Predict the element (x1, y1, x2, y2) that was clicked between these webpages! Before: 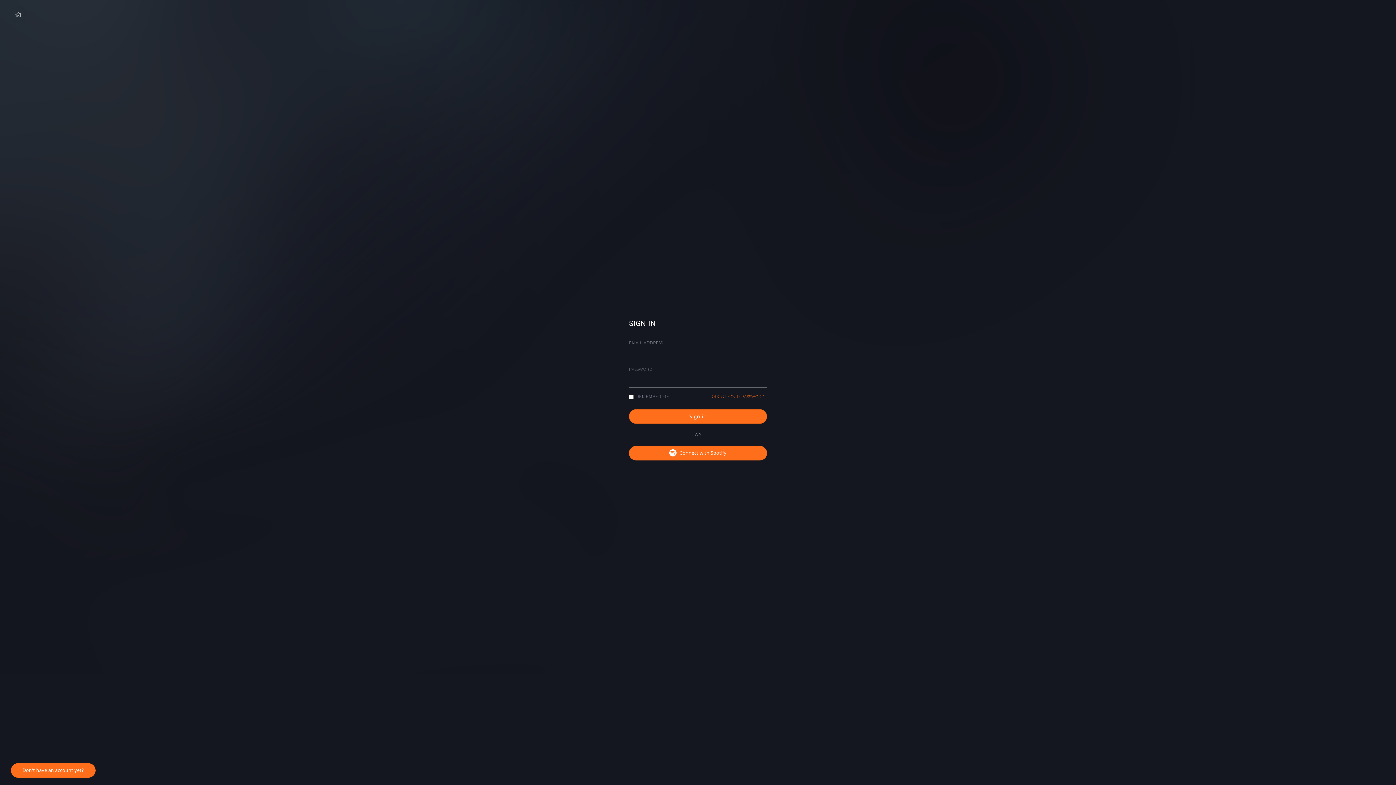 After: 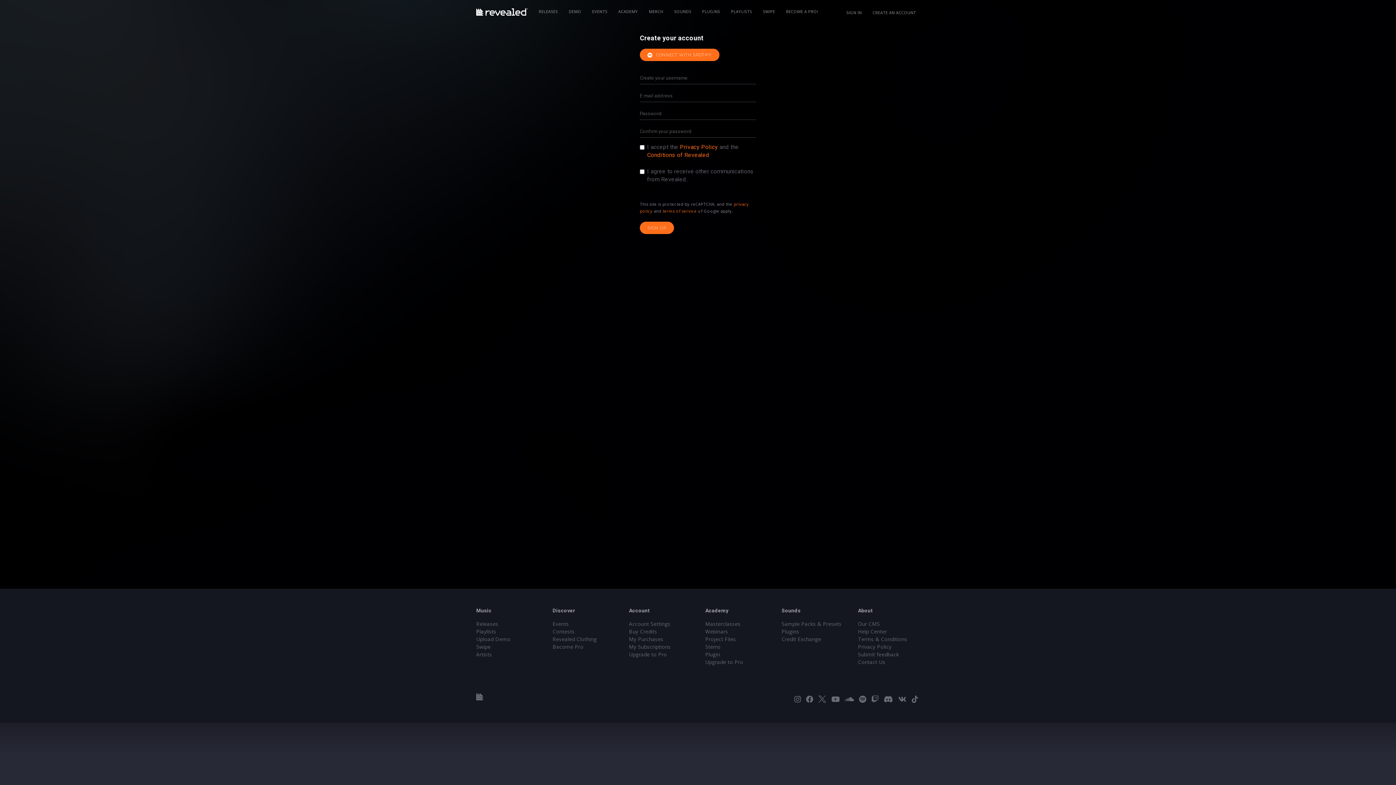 Action: label: Don't have an account yet? bbox: (10, 763, 95, 778)